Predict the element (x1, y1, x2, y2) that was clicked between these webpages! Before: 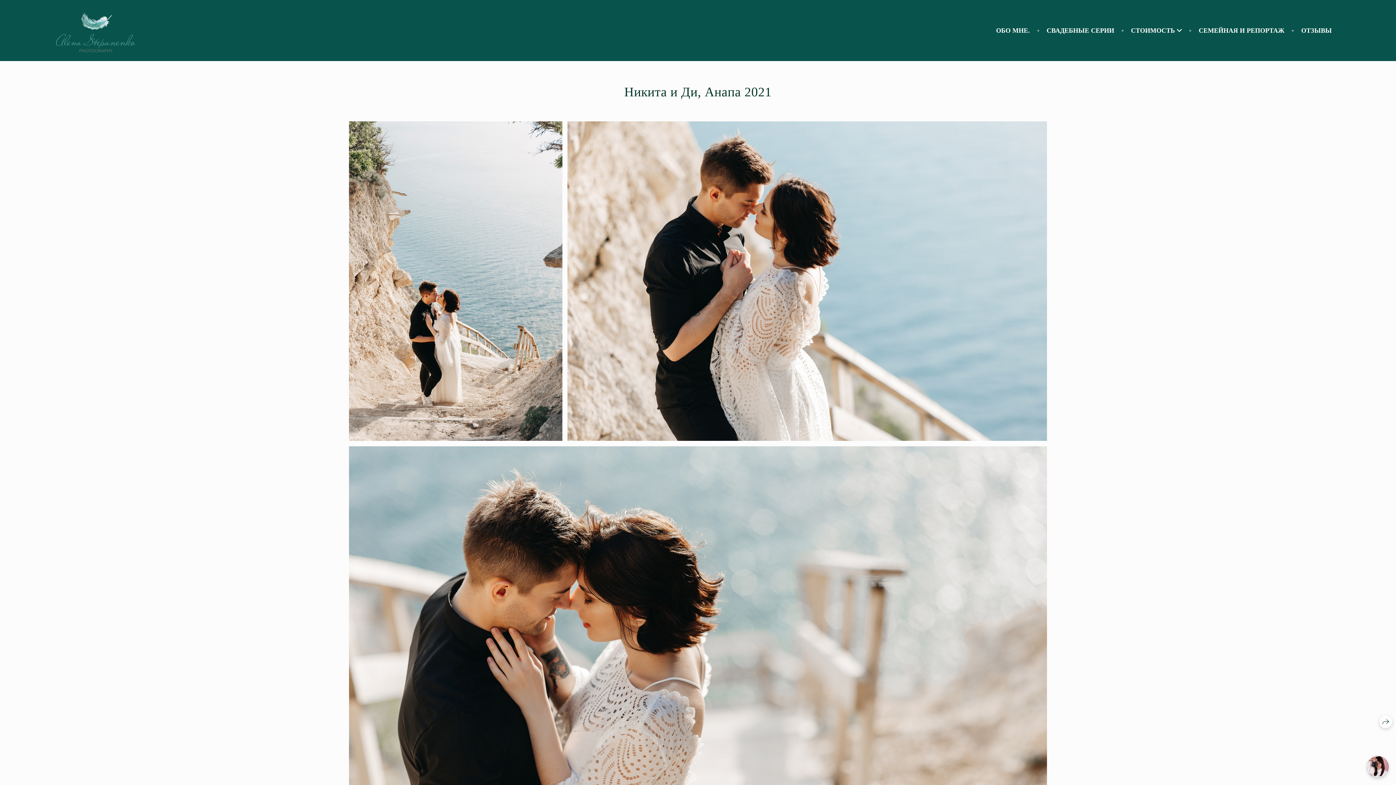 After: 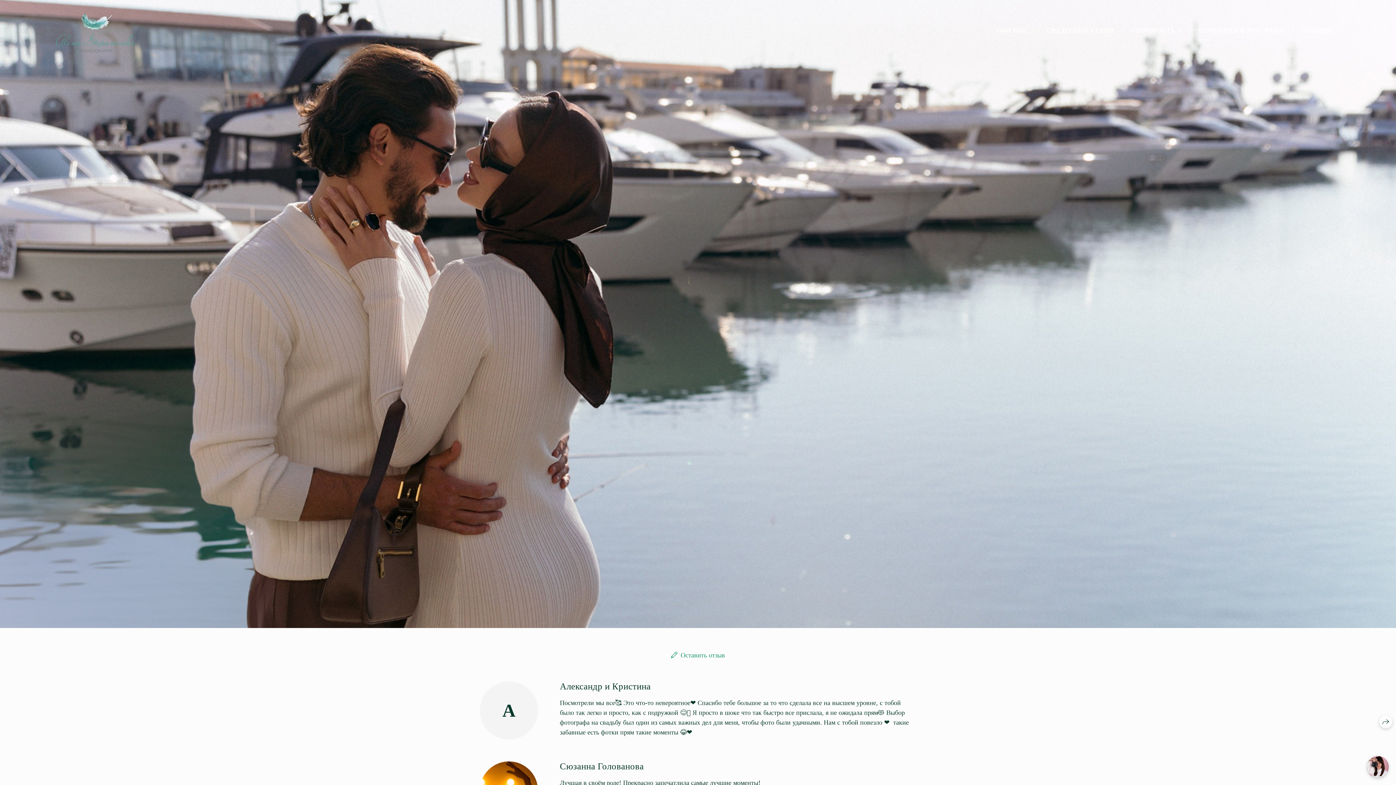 Action: label: ОТЗЫВЫ bbox: (1301, 26, 1332, 34)